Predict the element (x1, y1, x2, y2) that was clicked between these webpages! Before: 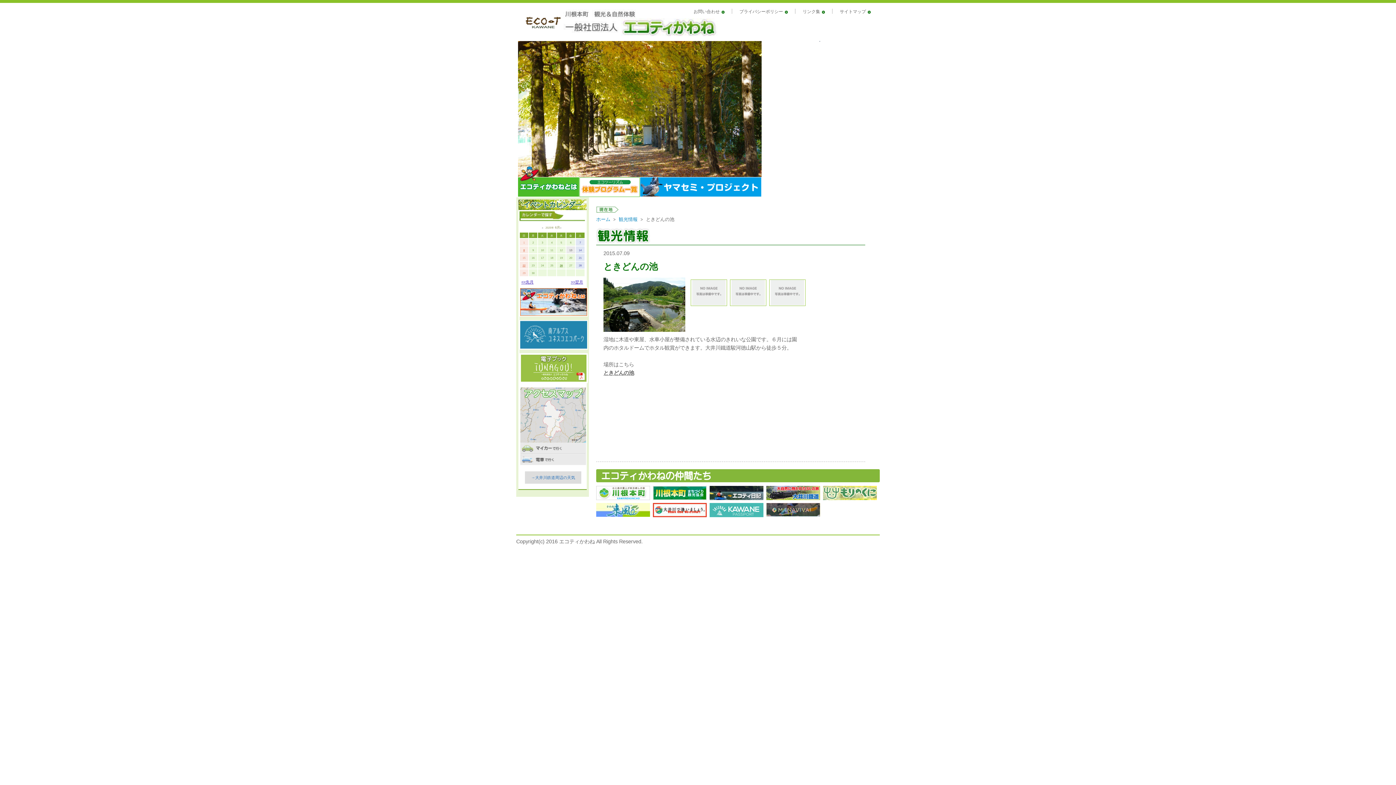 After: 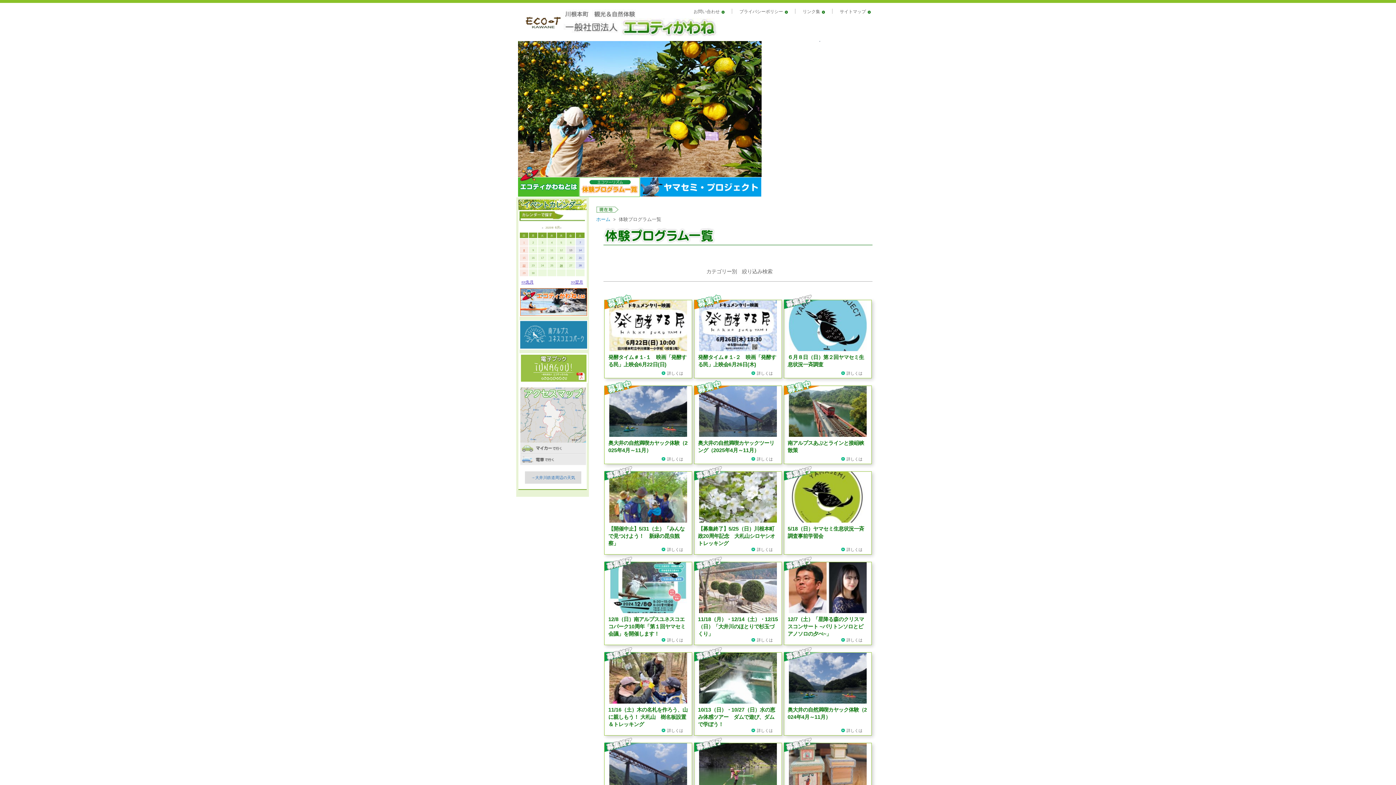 Action: bbox: (579, 177, 639, 197)